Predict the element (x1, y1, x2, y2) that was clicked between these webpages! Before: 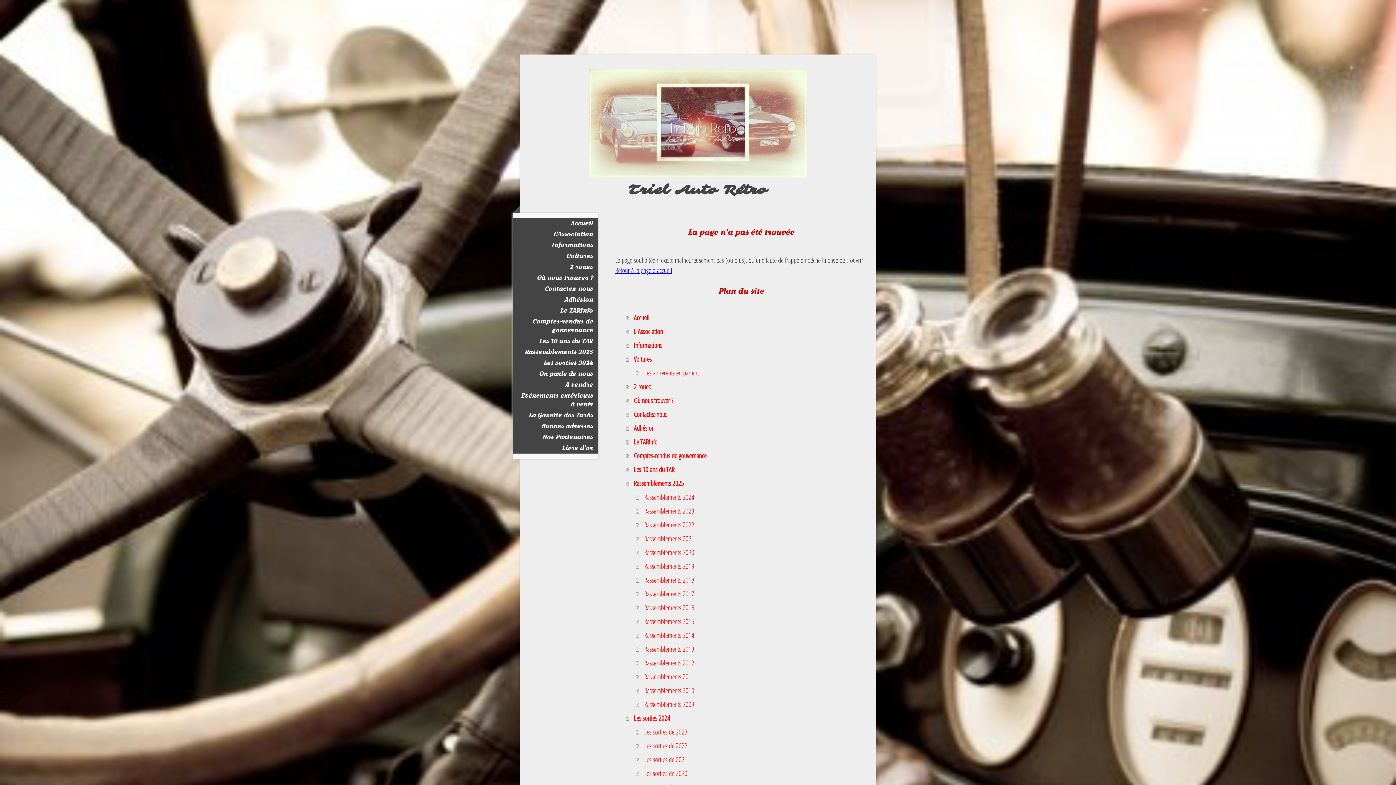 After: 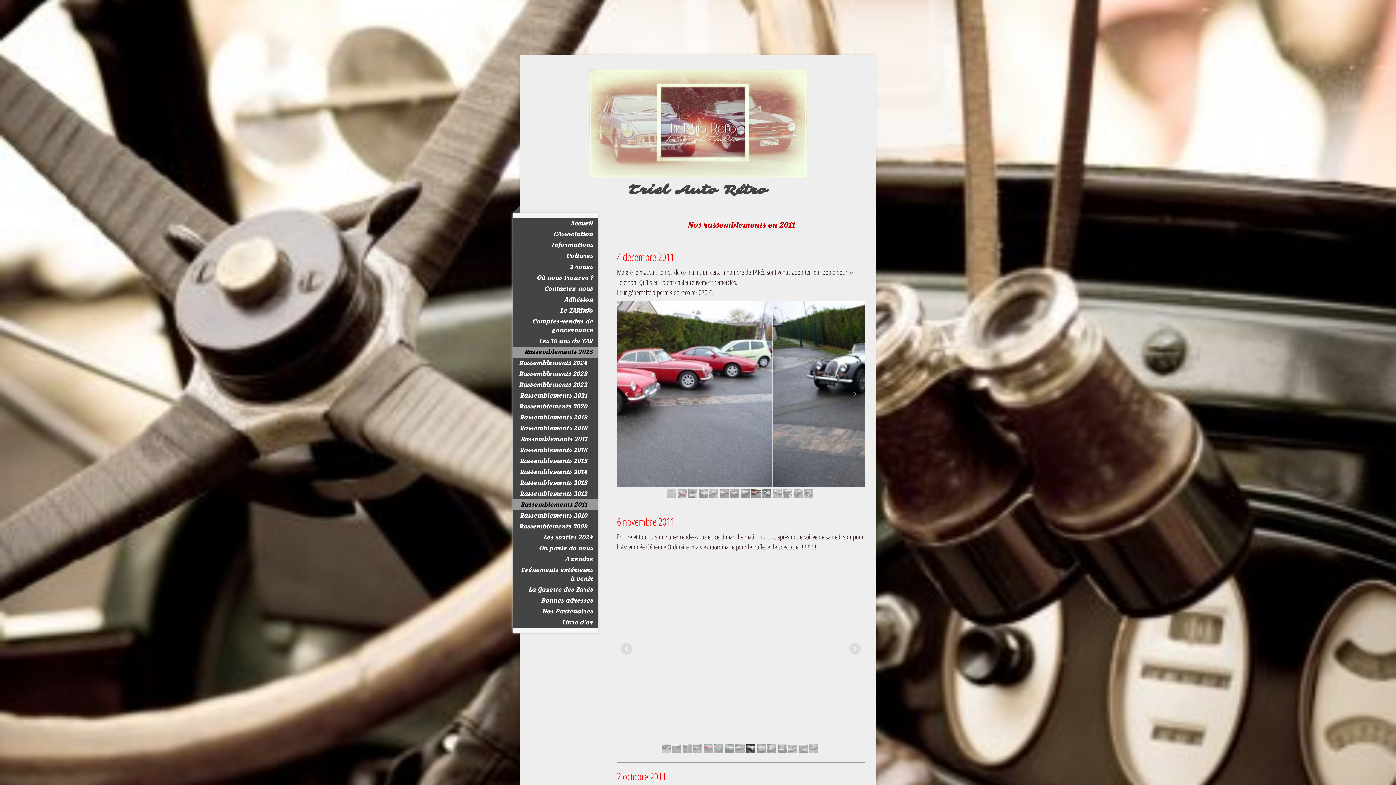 Action: bbox: (636, 670, 866, 683) label: Rassemblements 2011